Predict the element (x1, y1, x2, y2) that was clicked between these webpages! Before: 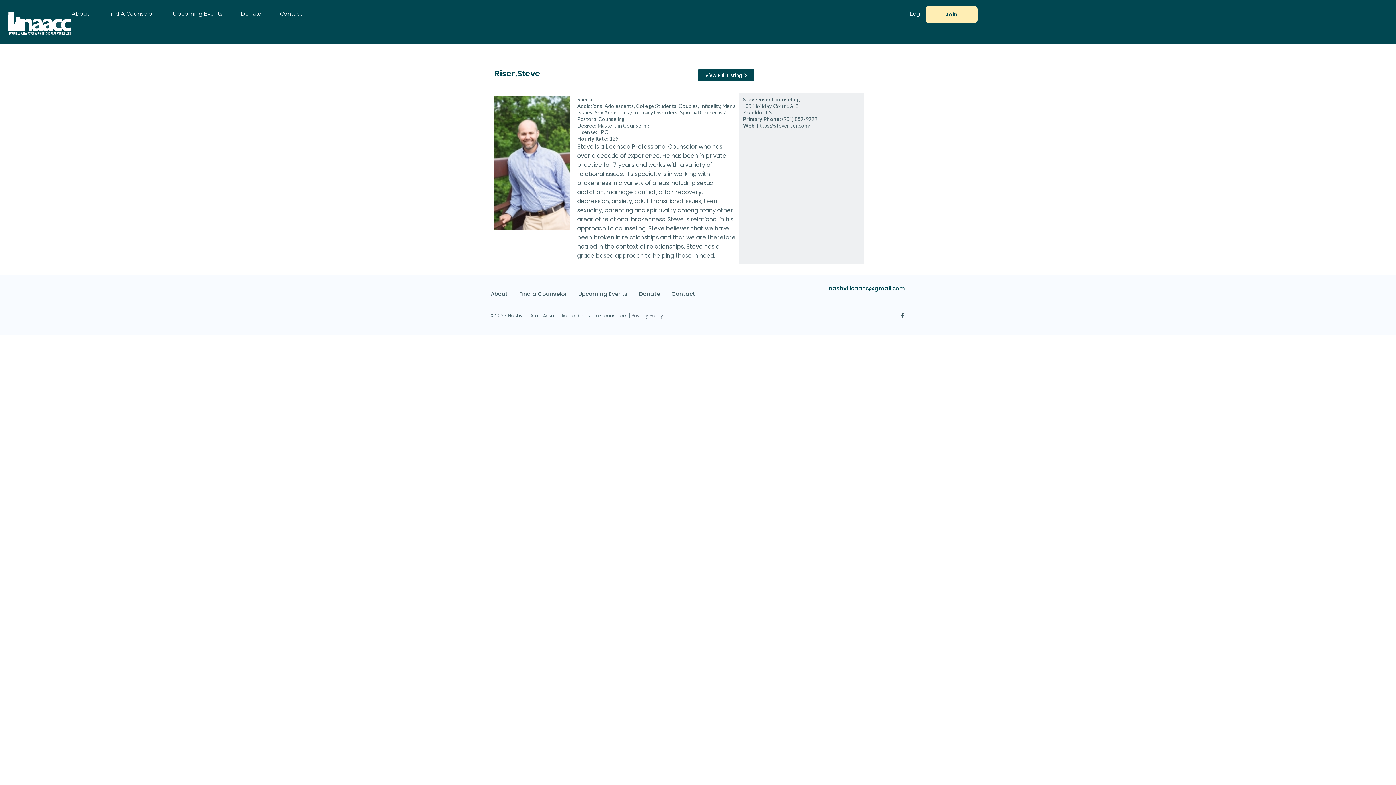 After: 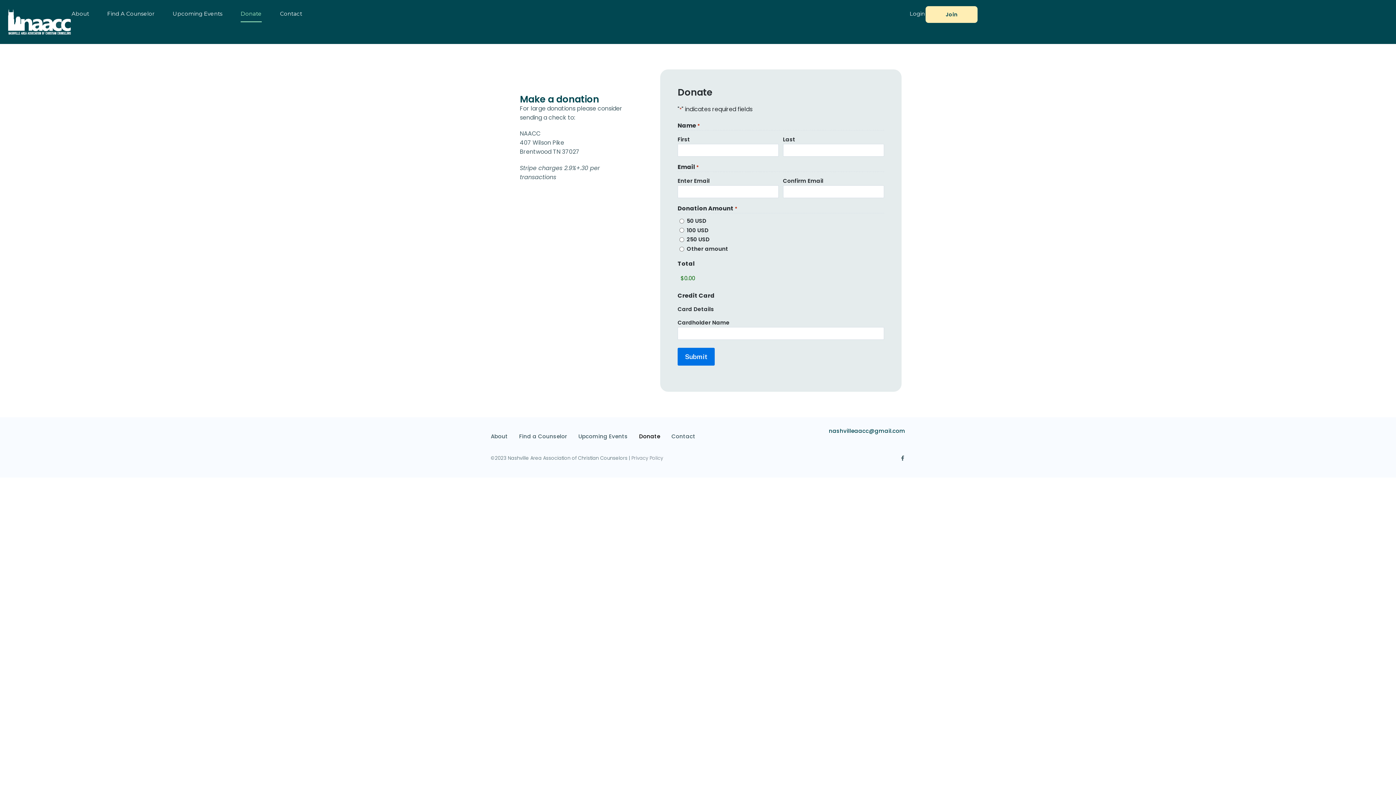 Action: bbox: (240, 5, 261, 22) label: Donate